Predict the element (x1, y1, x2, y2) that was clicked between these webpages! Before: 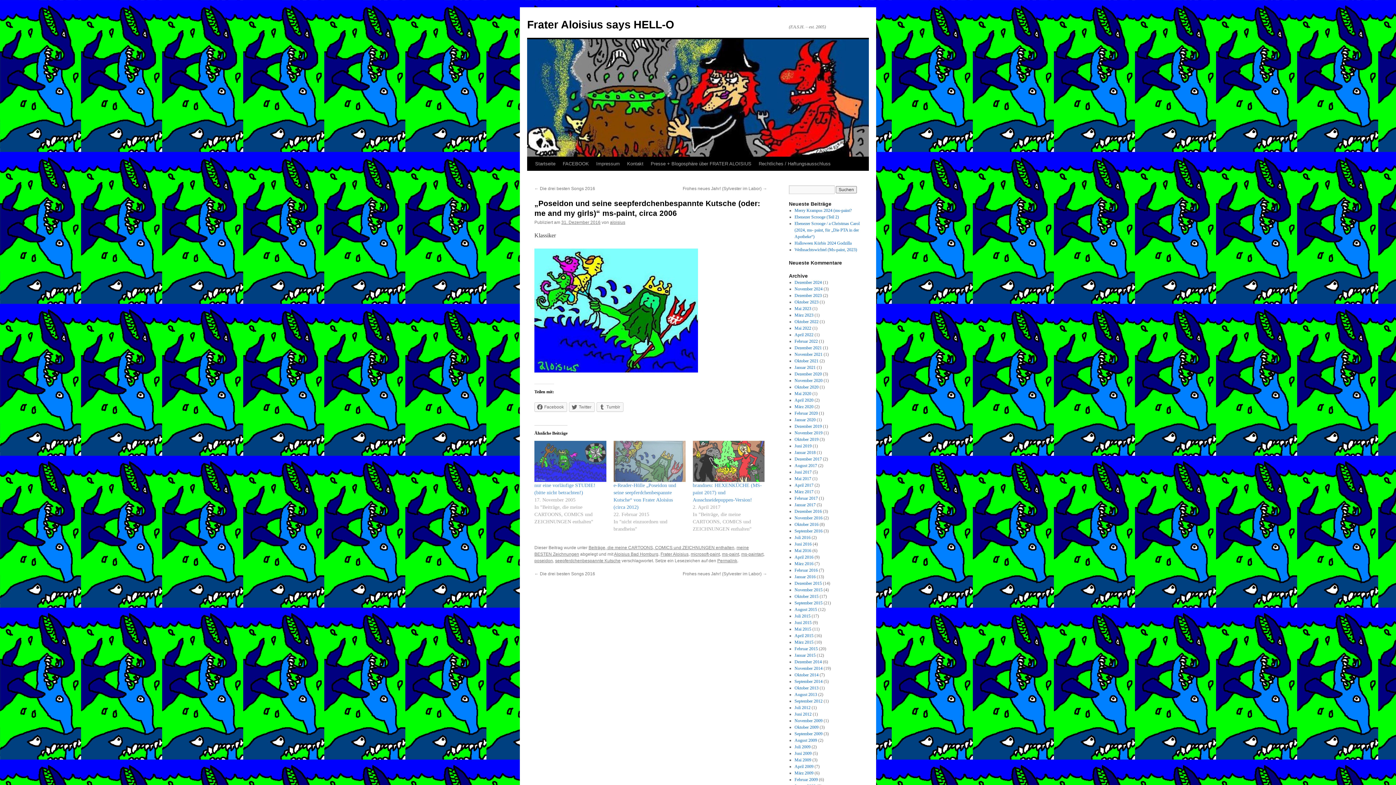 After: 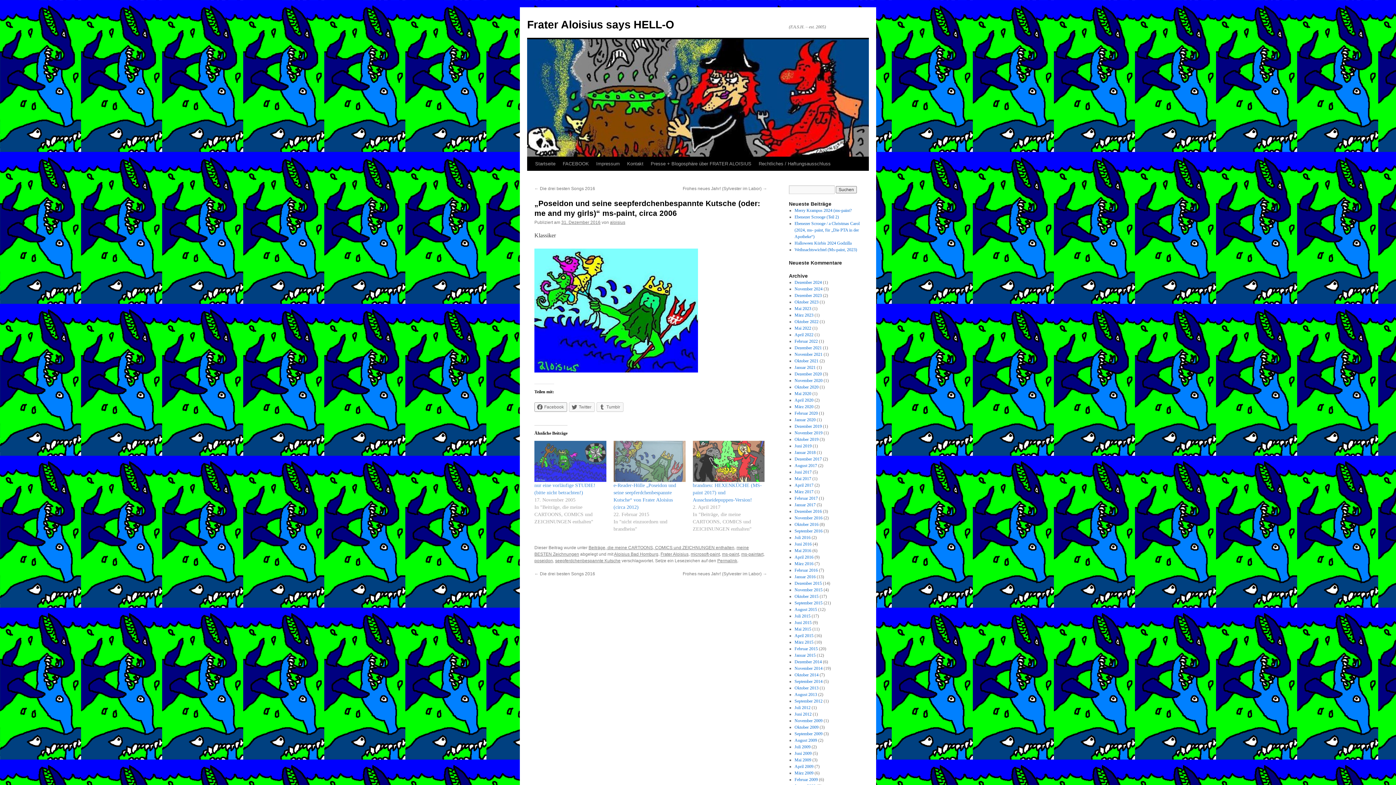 Action: bbox: (534, 402, 567, 412) label: Facebook